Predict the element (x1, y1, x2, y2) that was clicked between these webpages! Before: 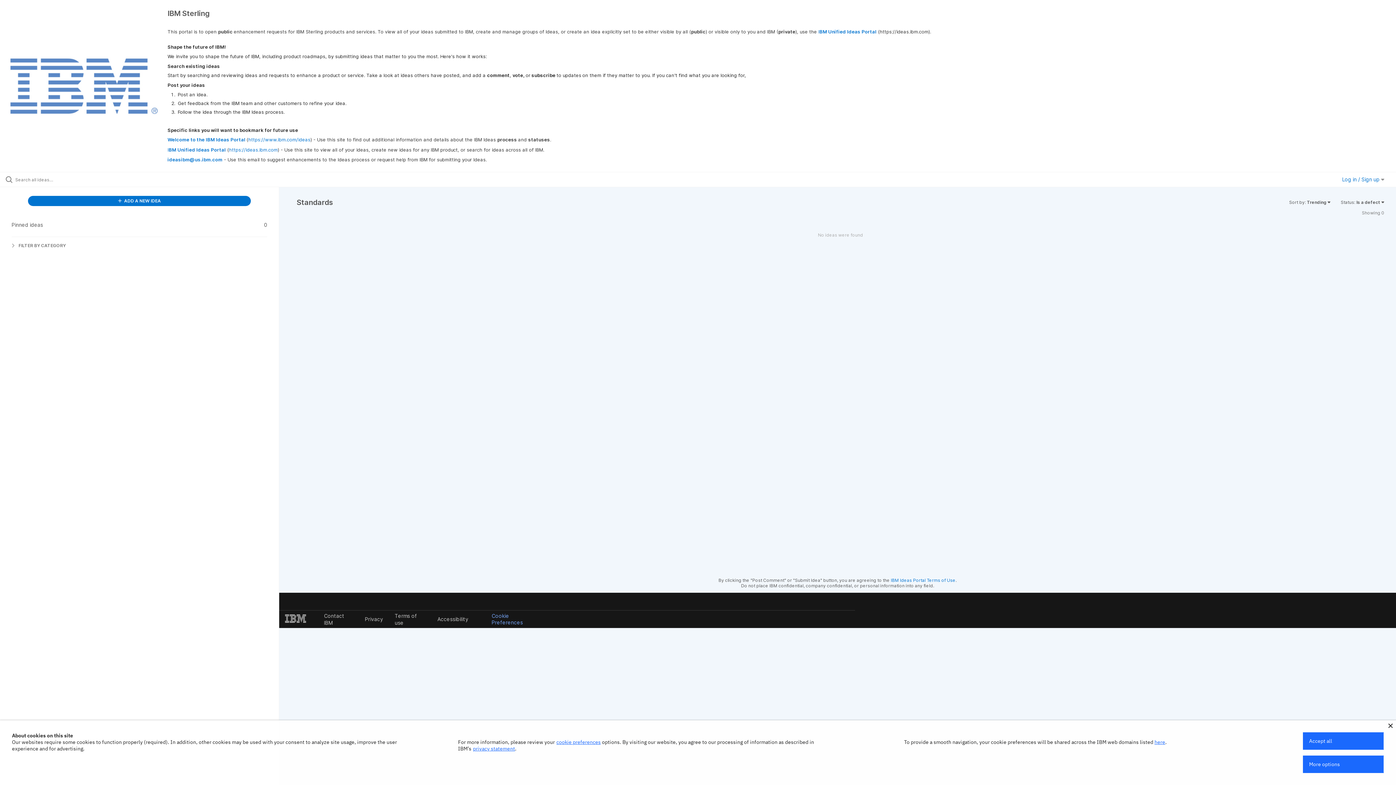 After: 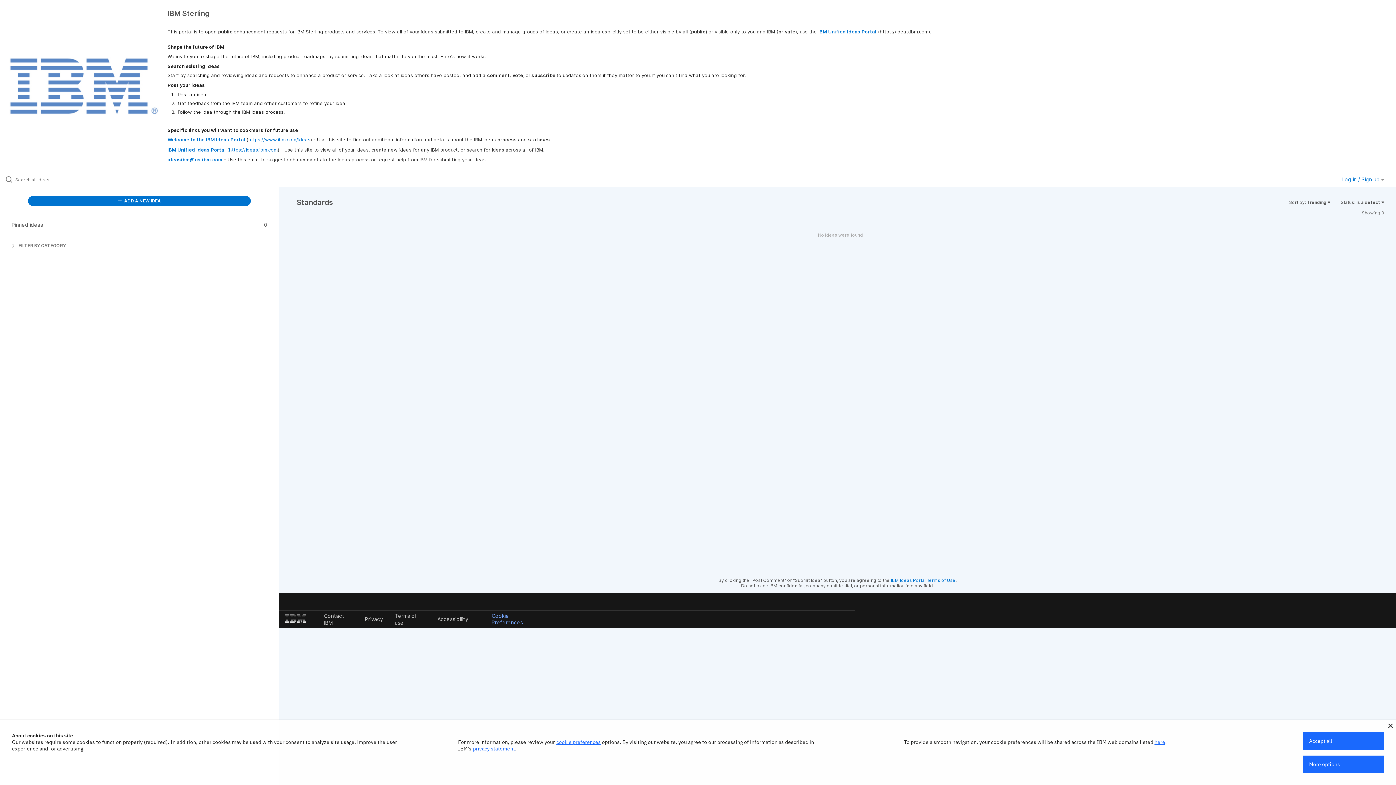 Action: label: privacy statement bbox: (473, 745, 515, 752)